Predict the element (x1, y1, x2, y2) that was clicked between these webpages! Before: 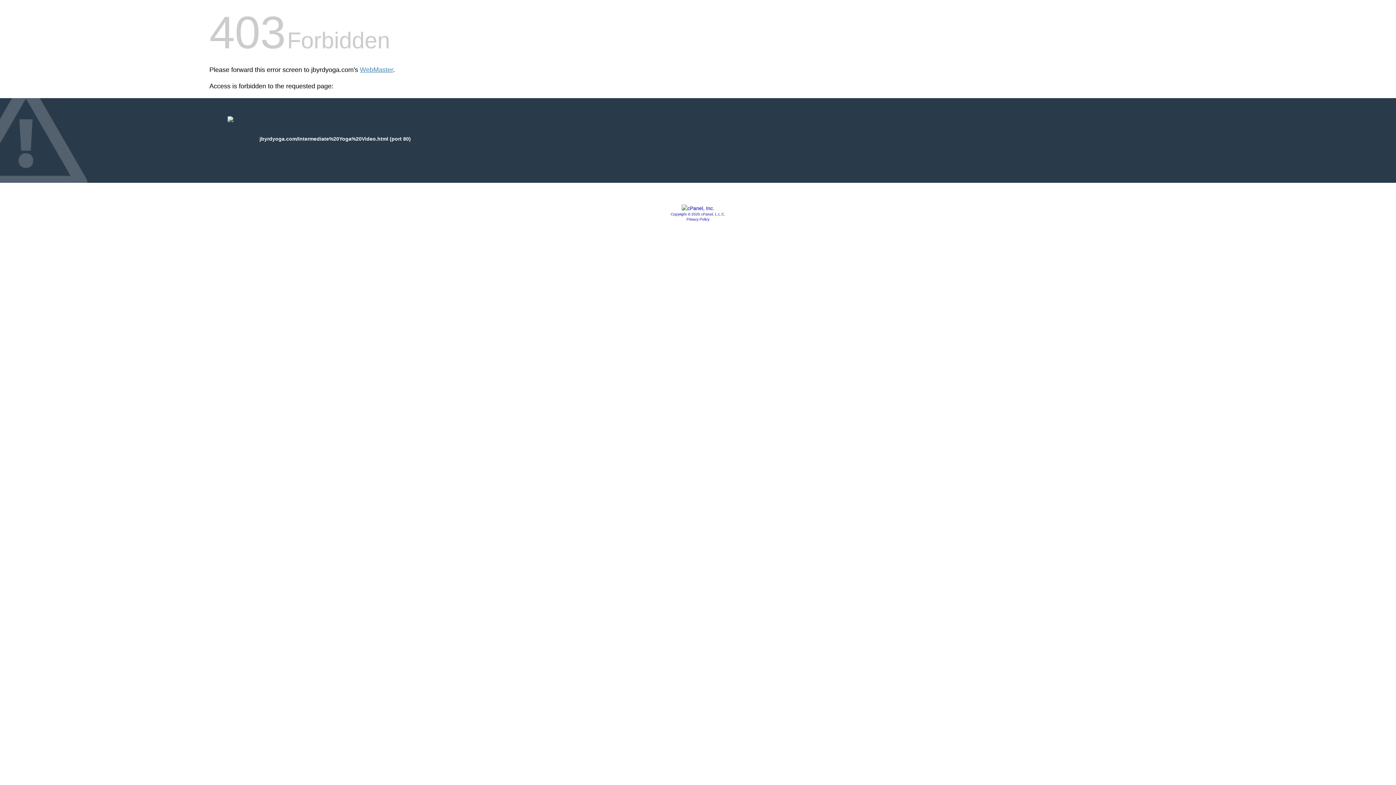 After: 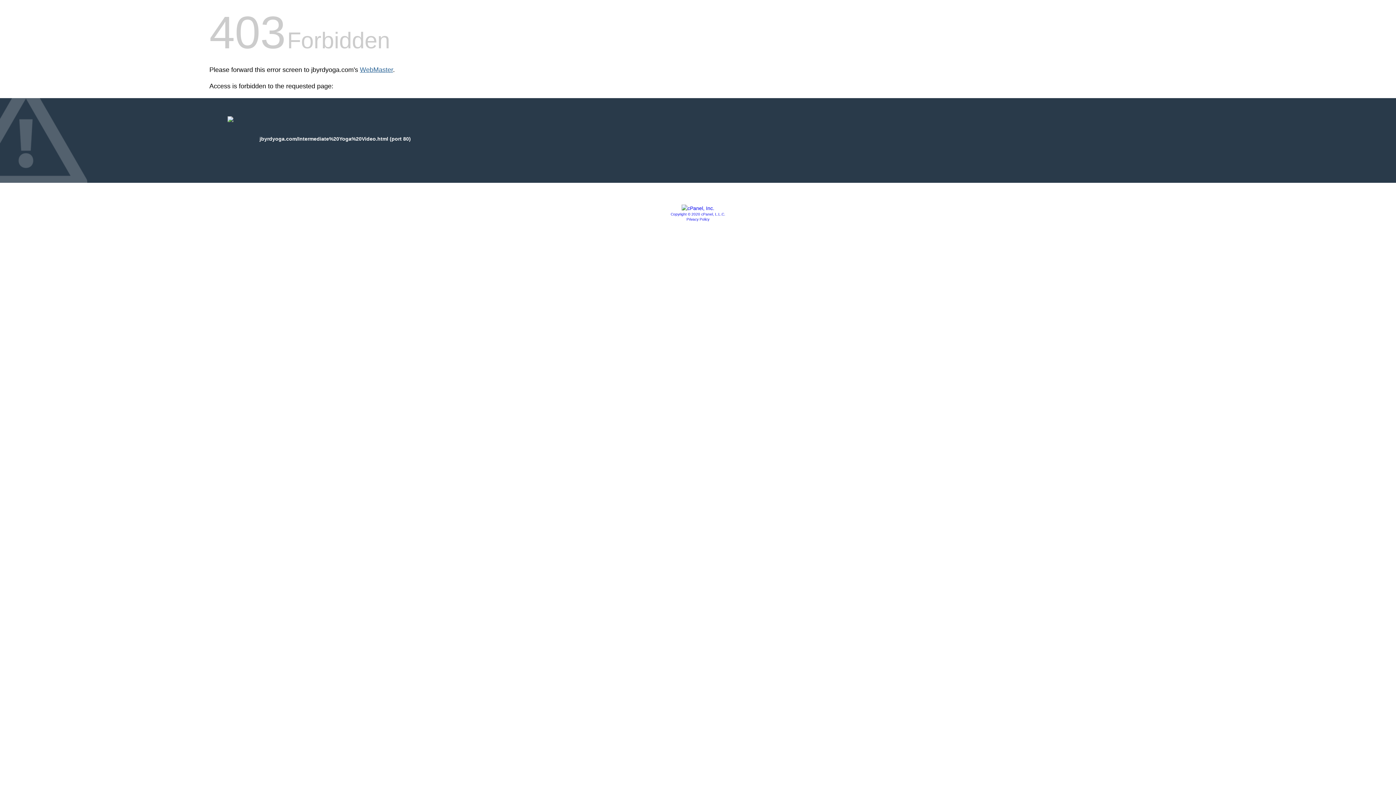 Action: bbox: (360, 66, 393, 73) label: WebMaster